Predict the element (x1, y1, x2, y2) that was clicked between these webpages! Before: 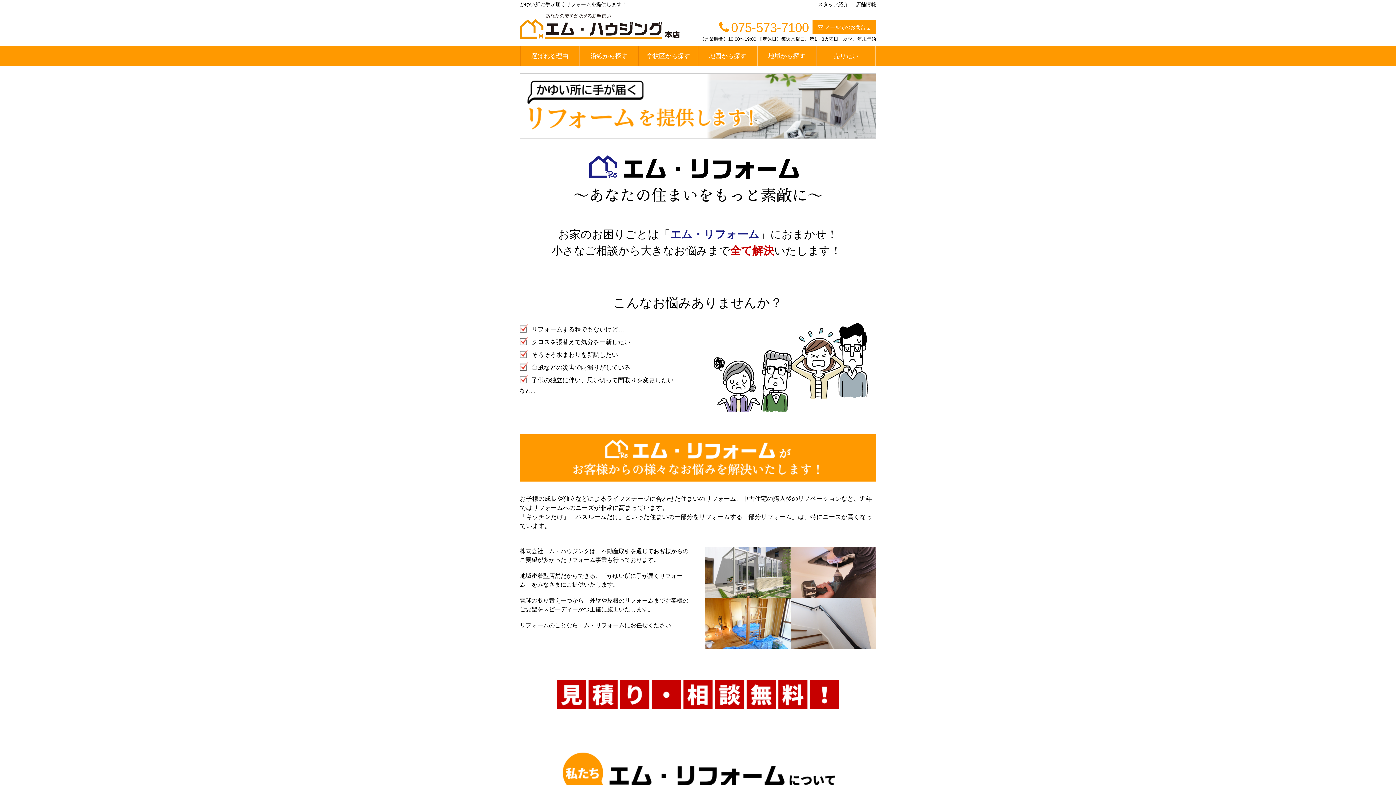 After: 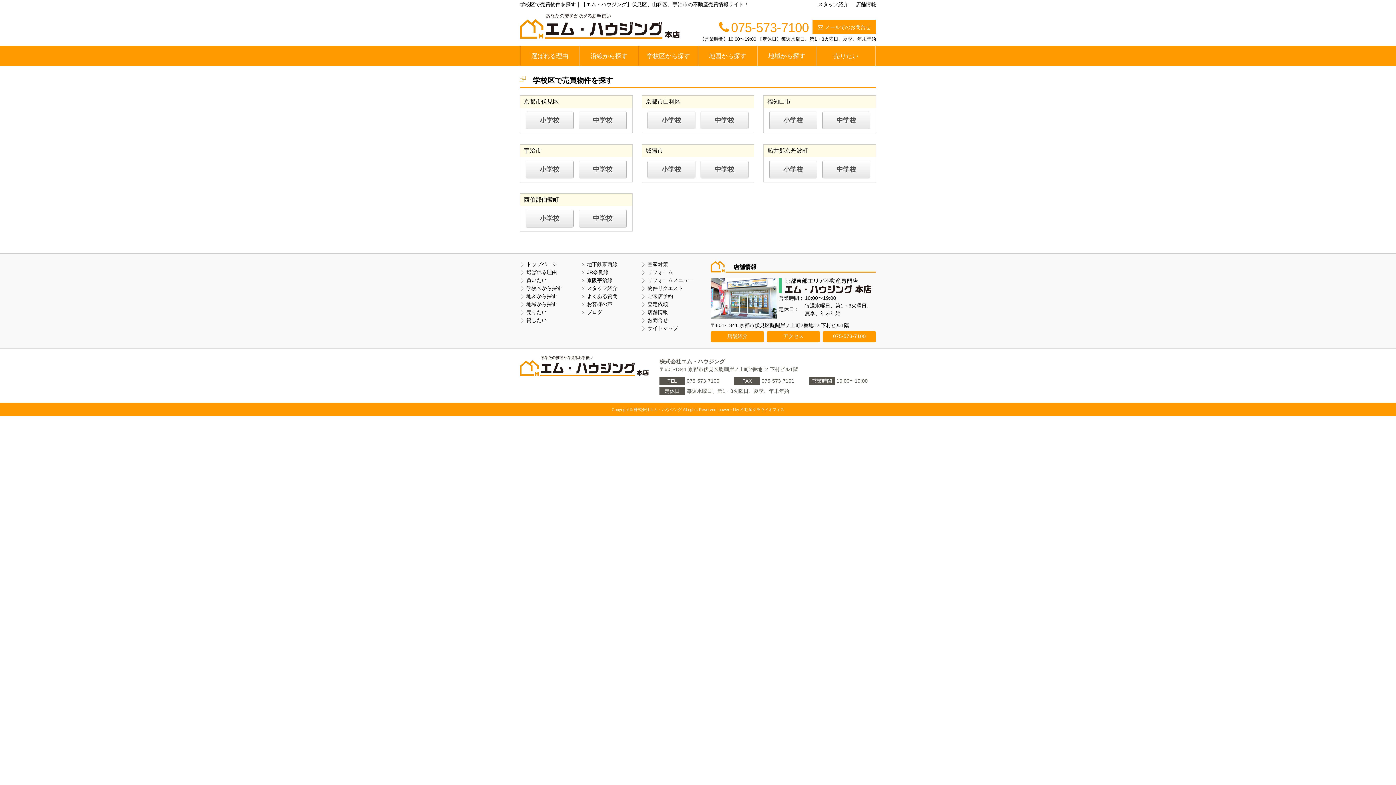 Action: bbox: (639, 46, 697, 66) label: 学校区から探す